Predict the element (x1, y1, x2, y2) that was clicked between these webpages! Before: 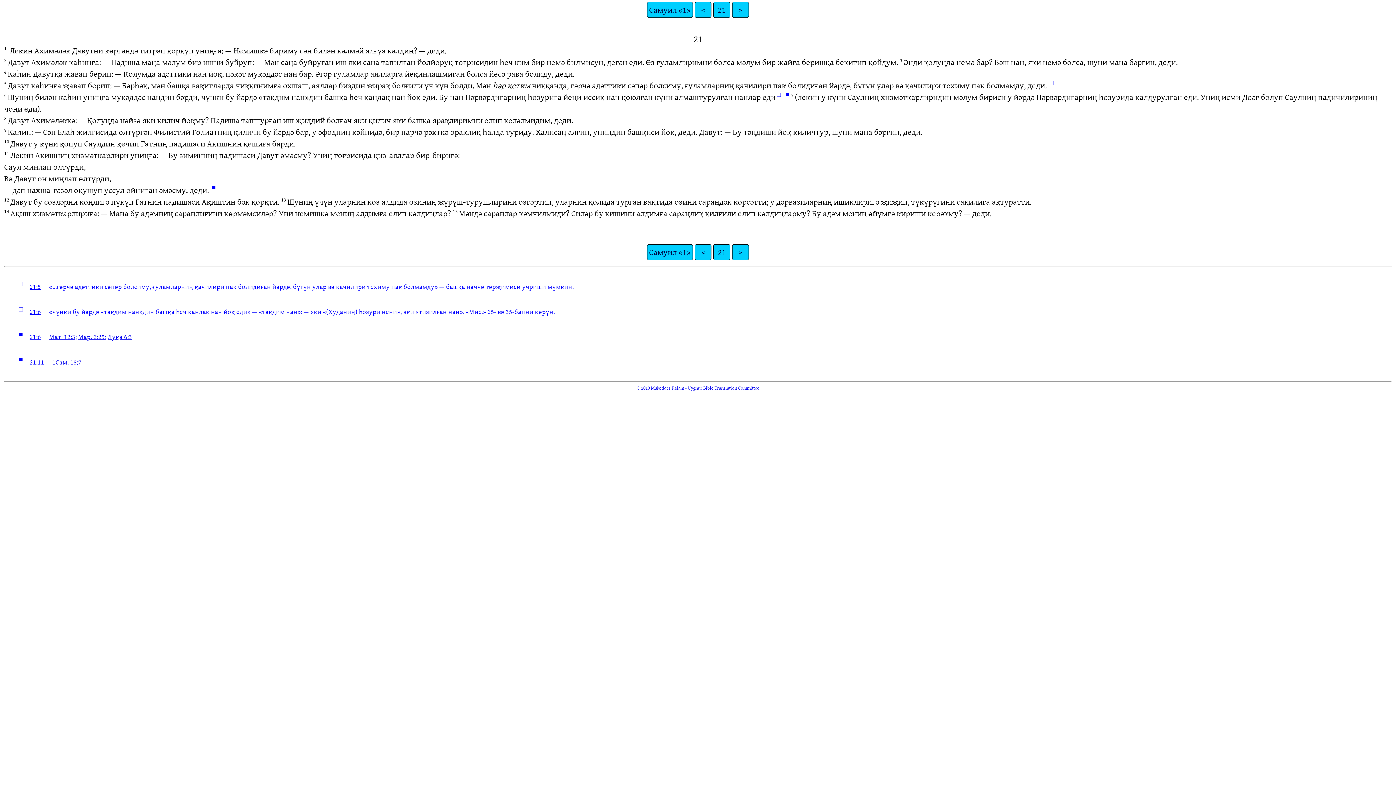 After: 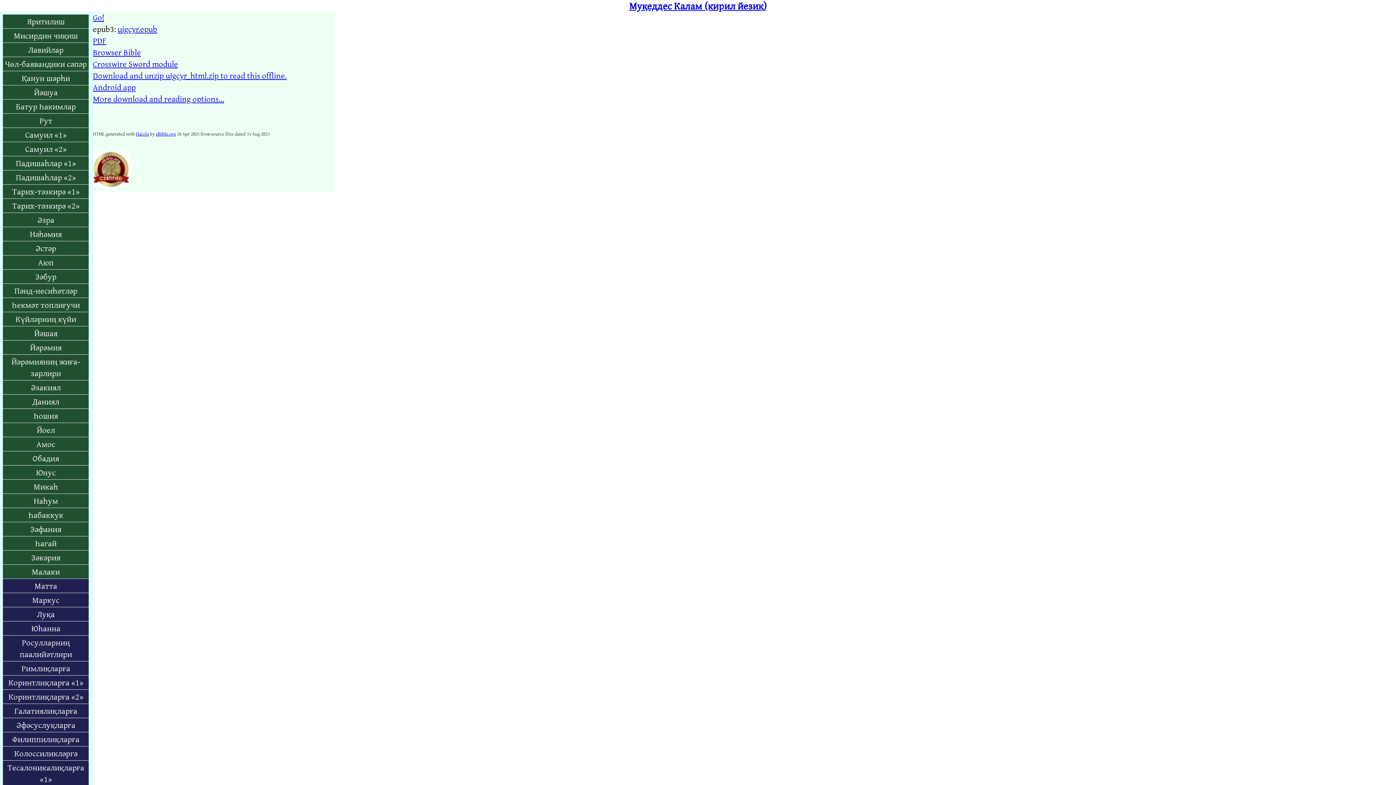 Action: bbox: (647, 1, 692, 17) label: Самуил «1»